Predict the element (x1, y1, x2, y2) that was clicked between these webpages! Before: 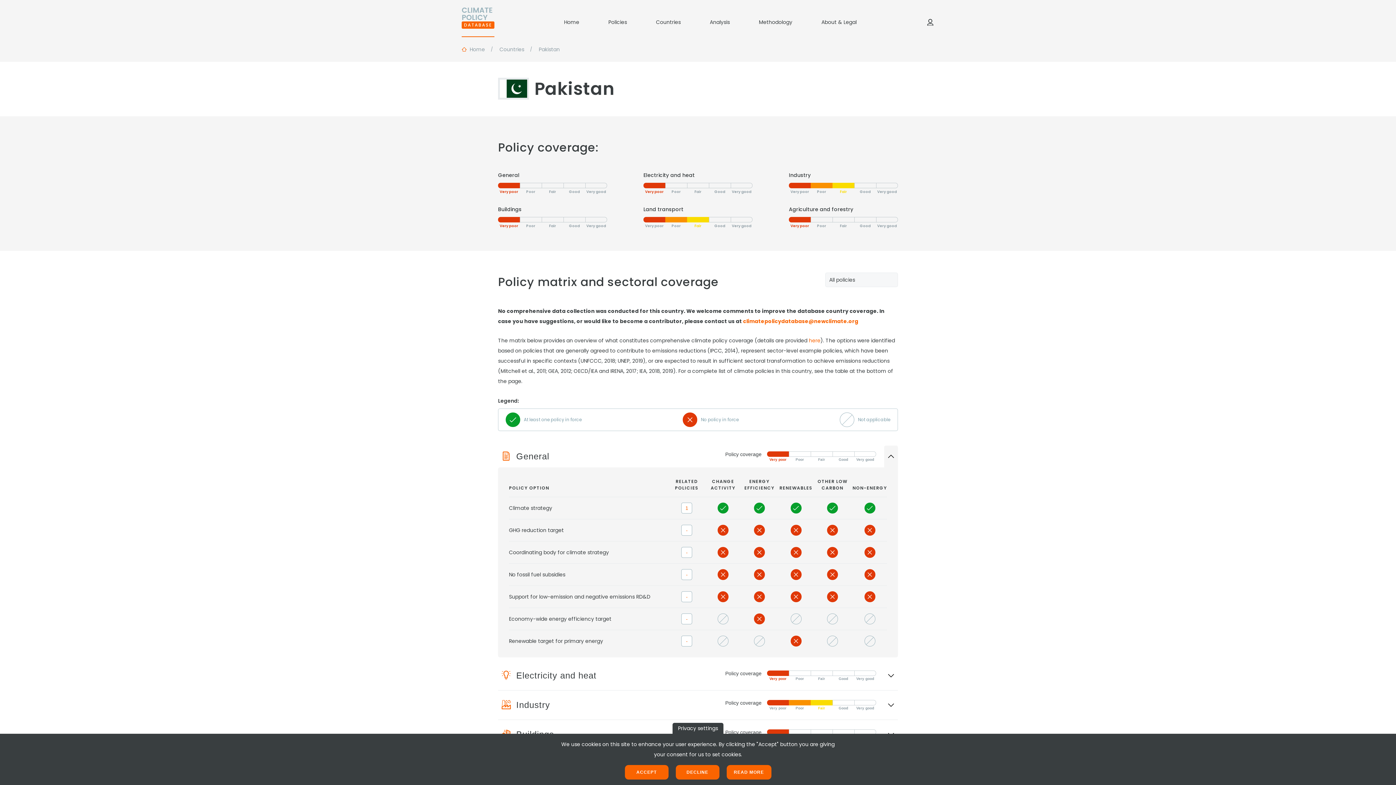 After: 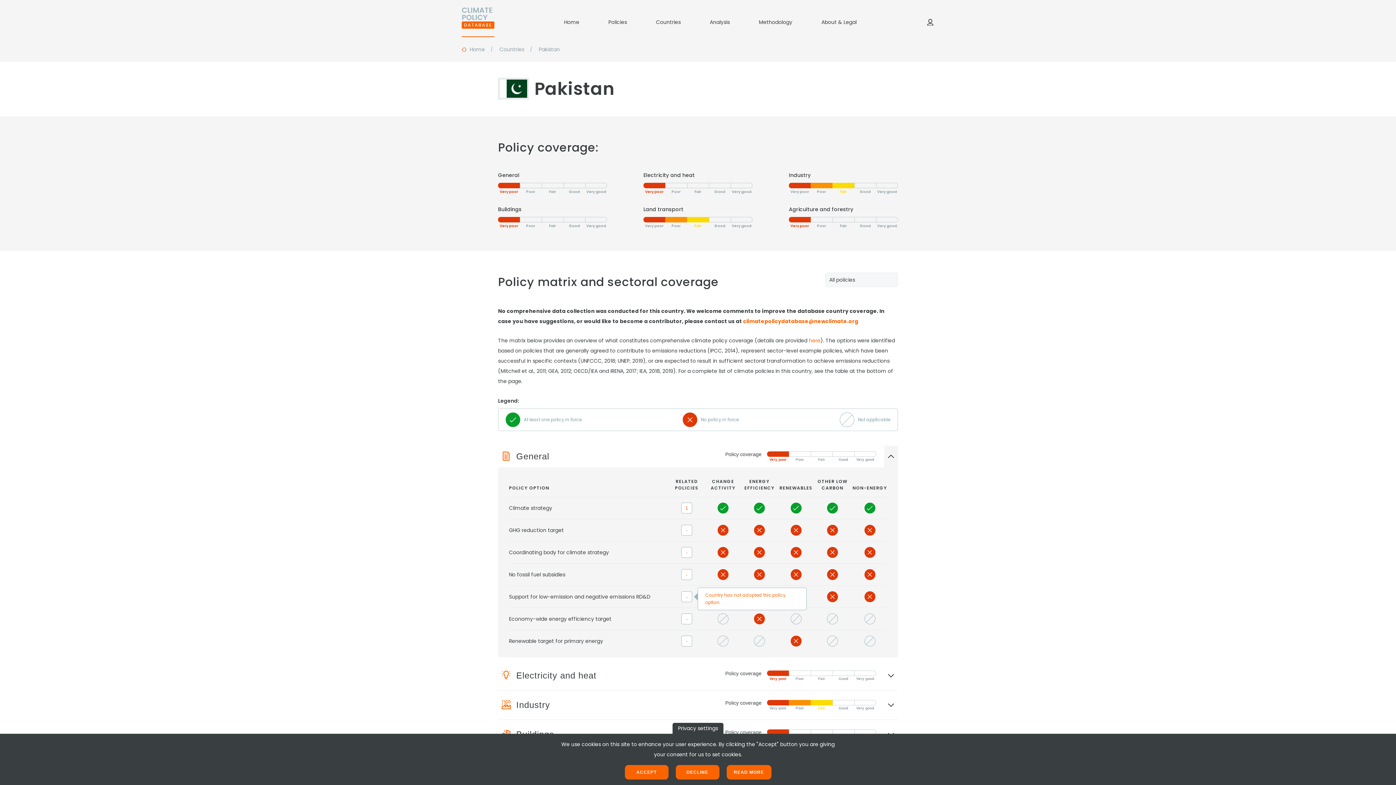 Action: label: Toggle popover bbox: (681, 591, 692, 602)